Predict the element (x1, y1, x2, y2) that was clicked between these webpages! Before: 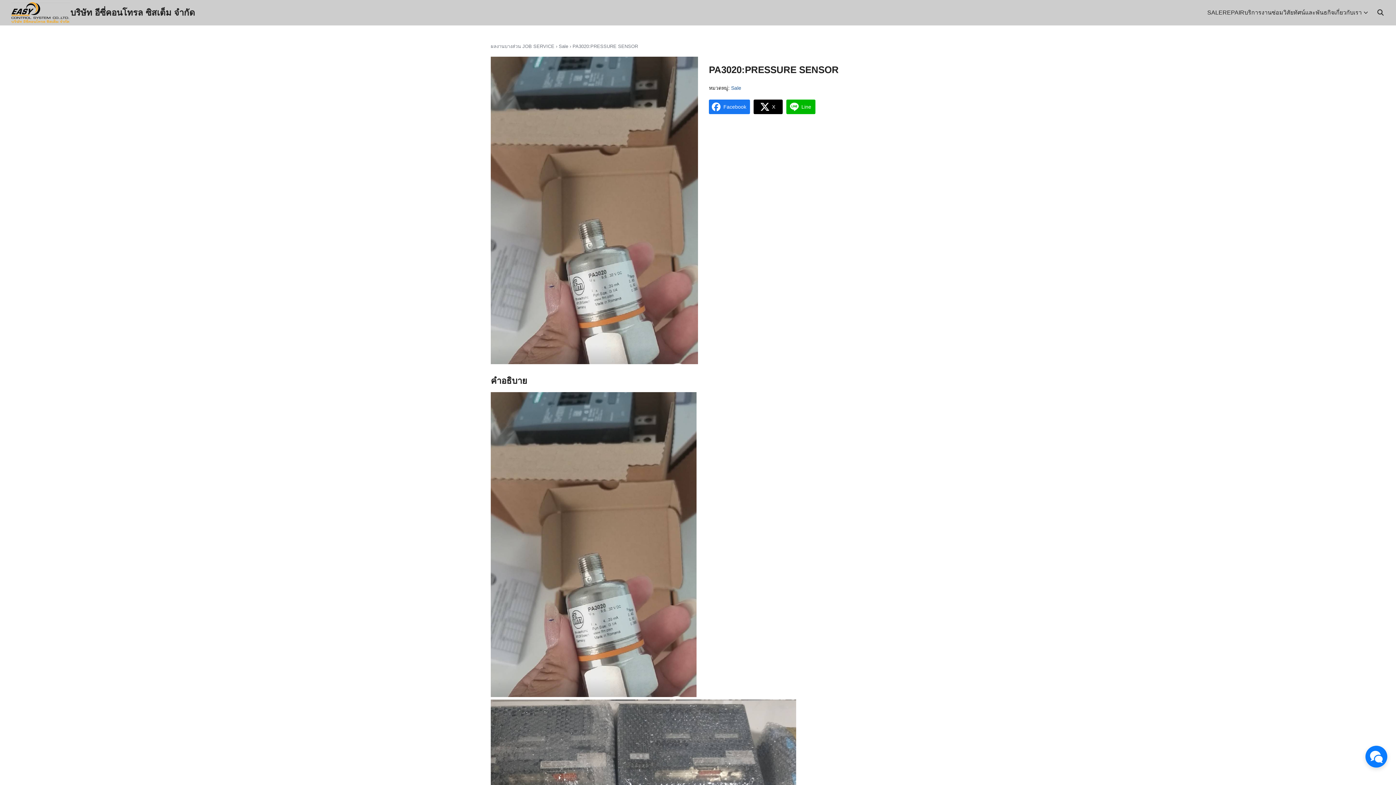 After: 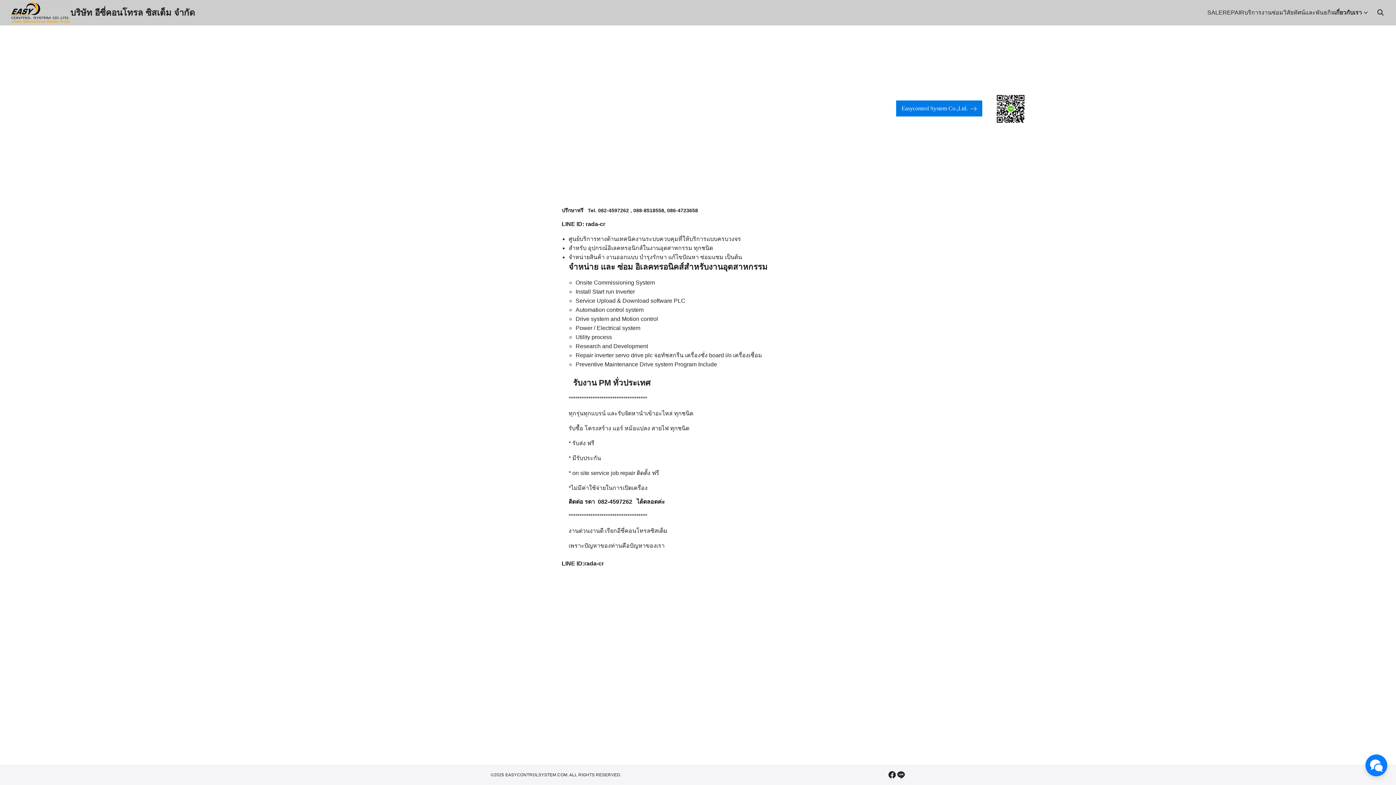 Action: bbox: (10, 1, 70, 23)